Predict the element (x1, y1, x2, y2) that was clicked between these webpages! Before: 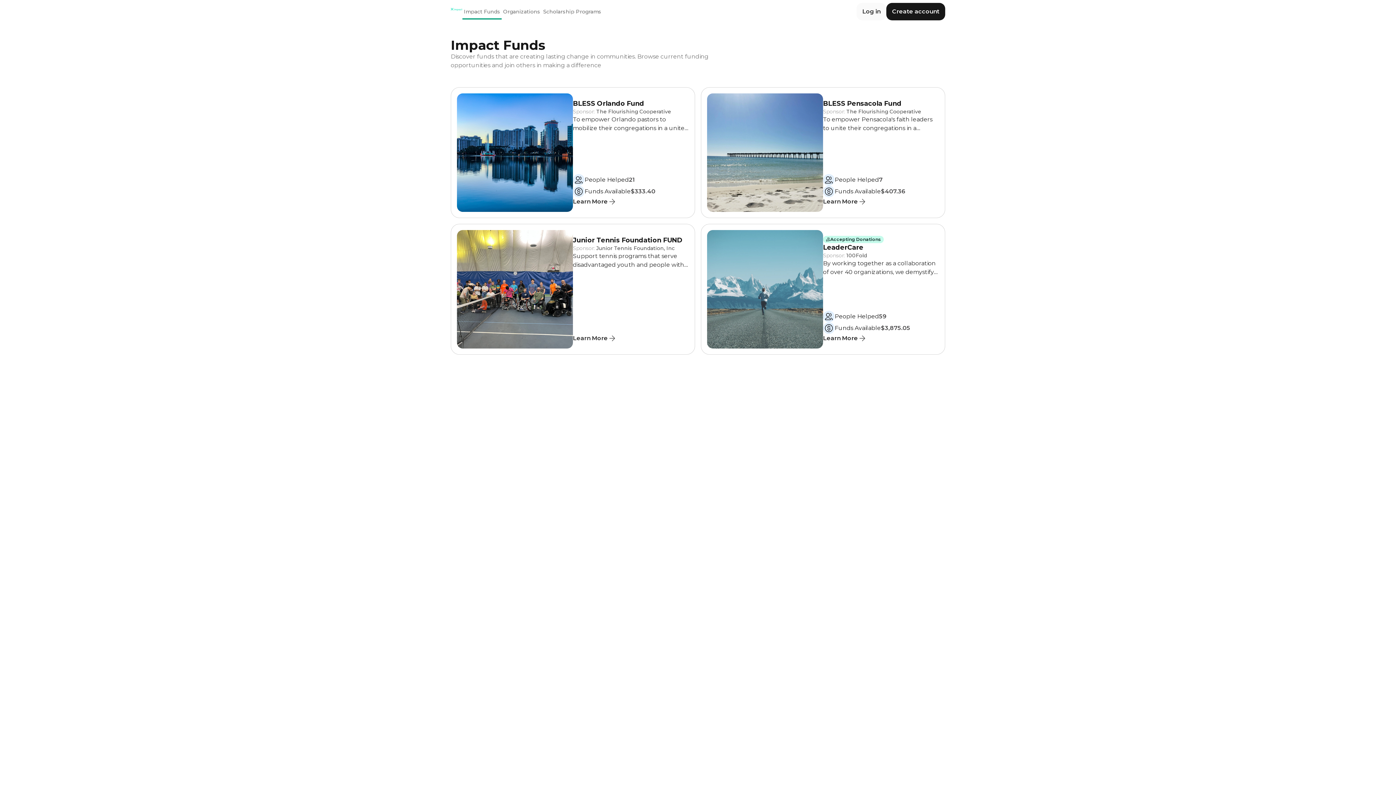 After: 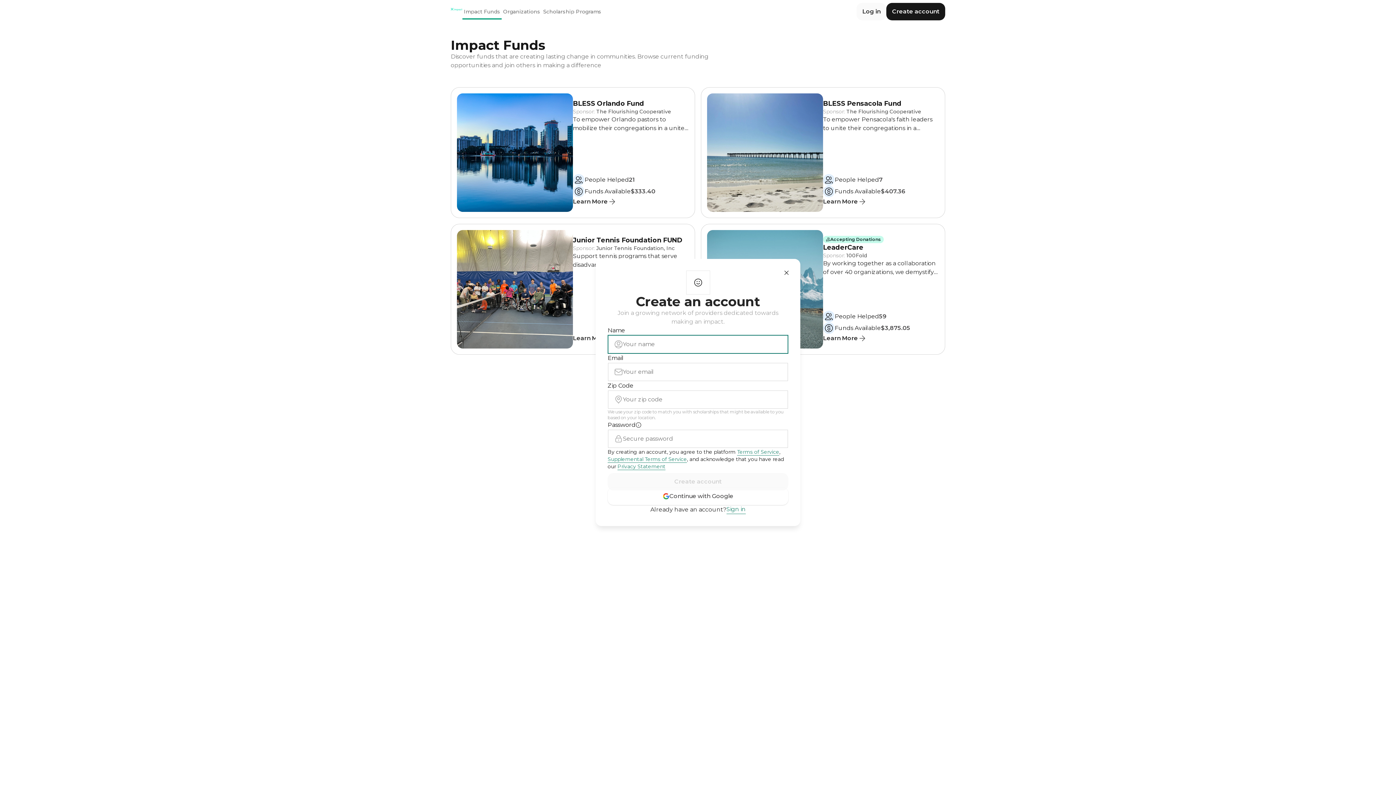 Action: bbox: (886, 2, 945, 20) label: Create account